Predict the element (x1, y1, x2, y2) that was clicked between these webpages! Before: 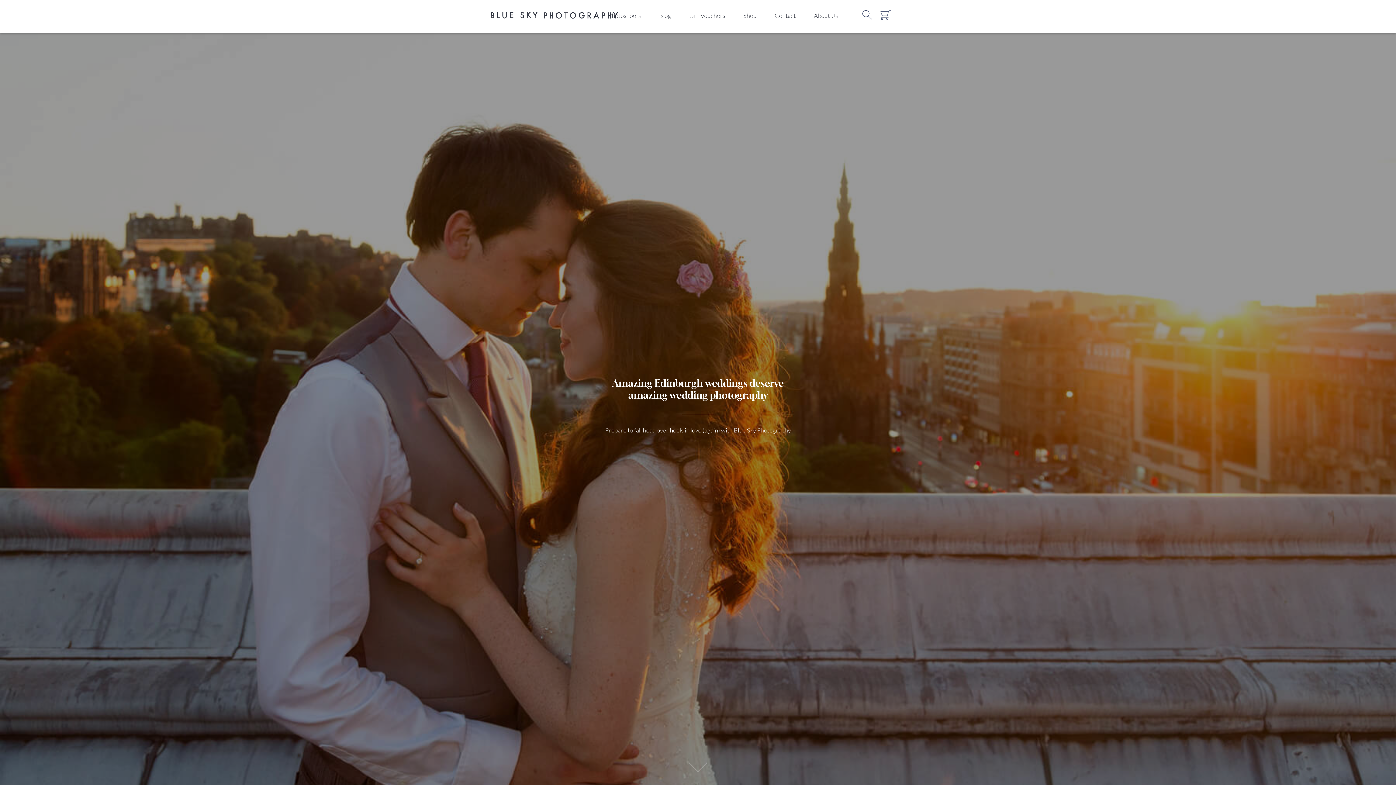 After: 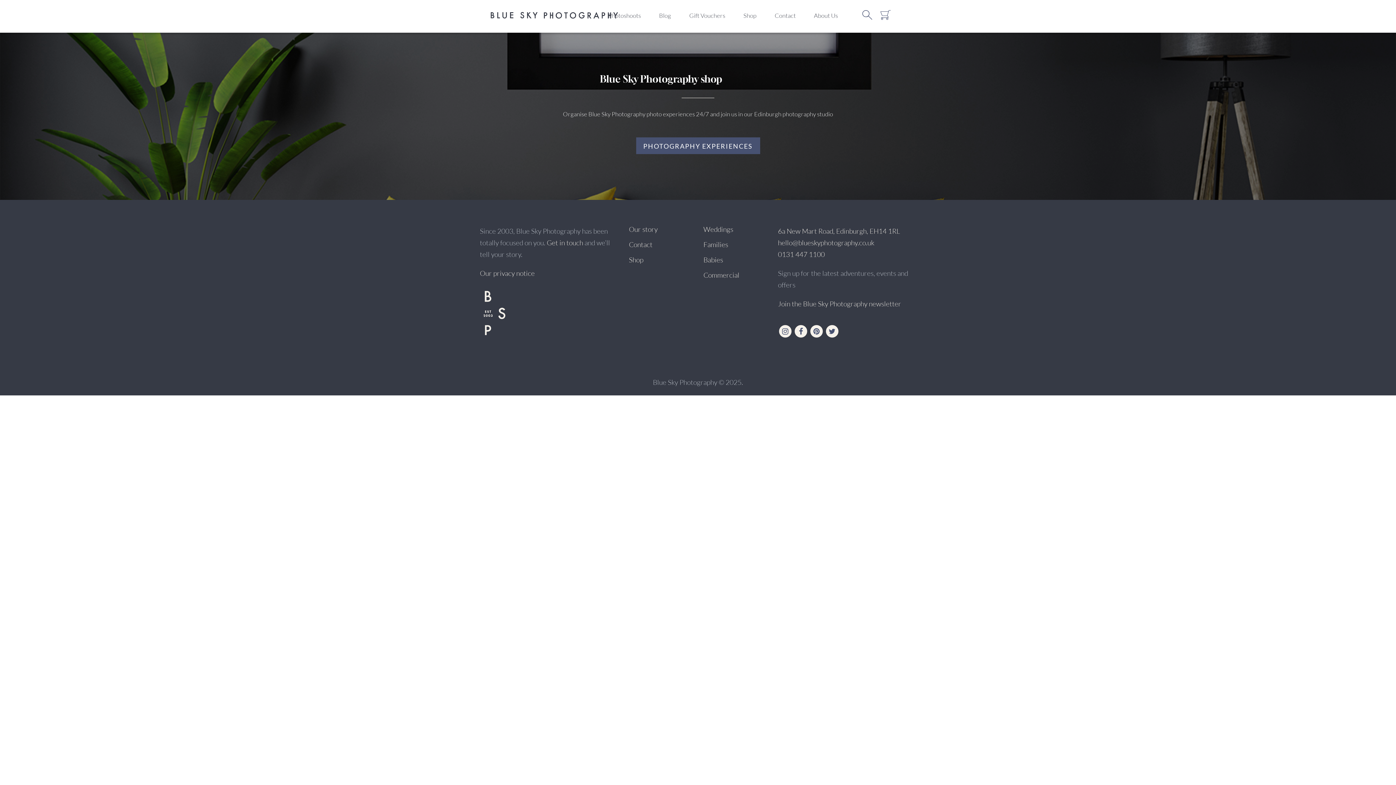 Action: label: Shop bbox: (734, 2, 765, 28)